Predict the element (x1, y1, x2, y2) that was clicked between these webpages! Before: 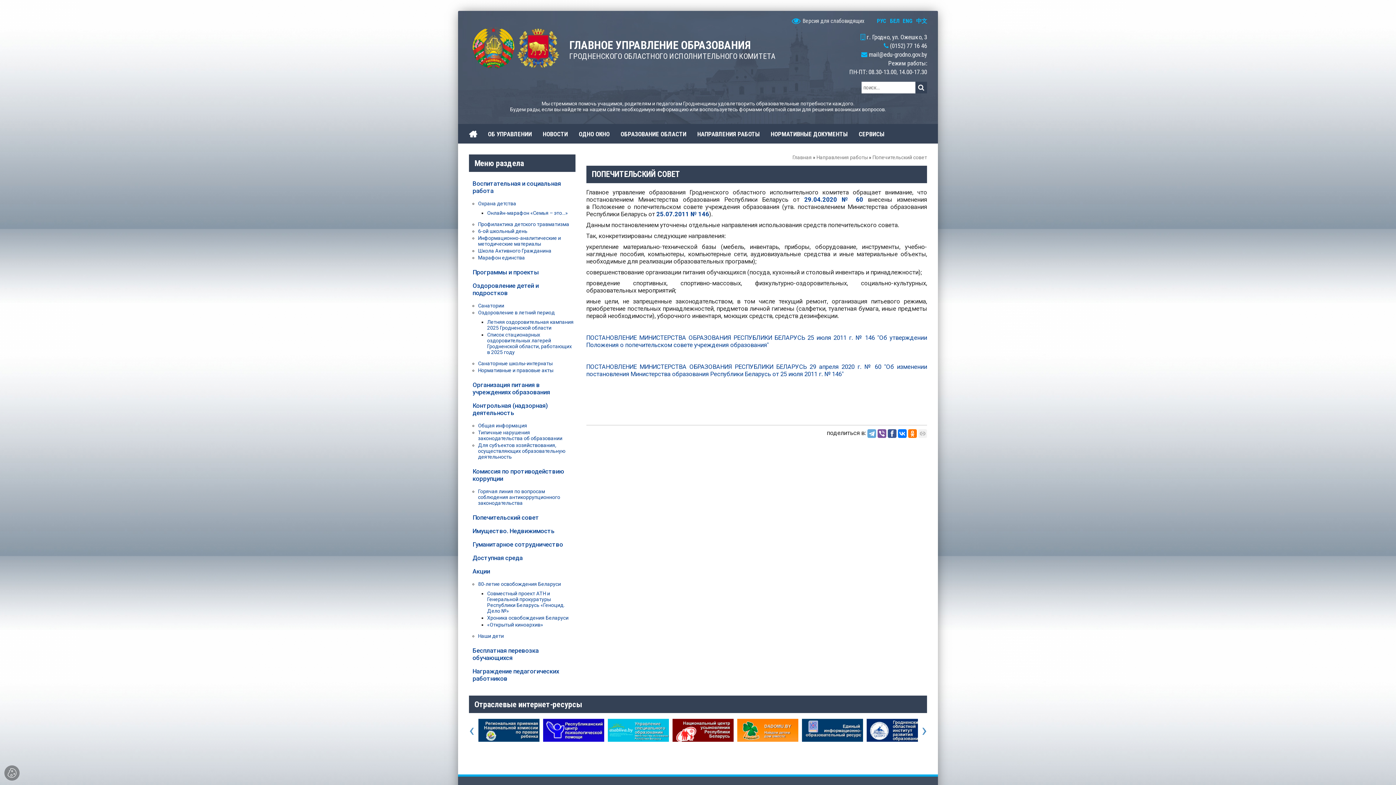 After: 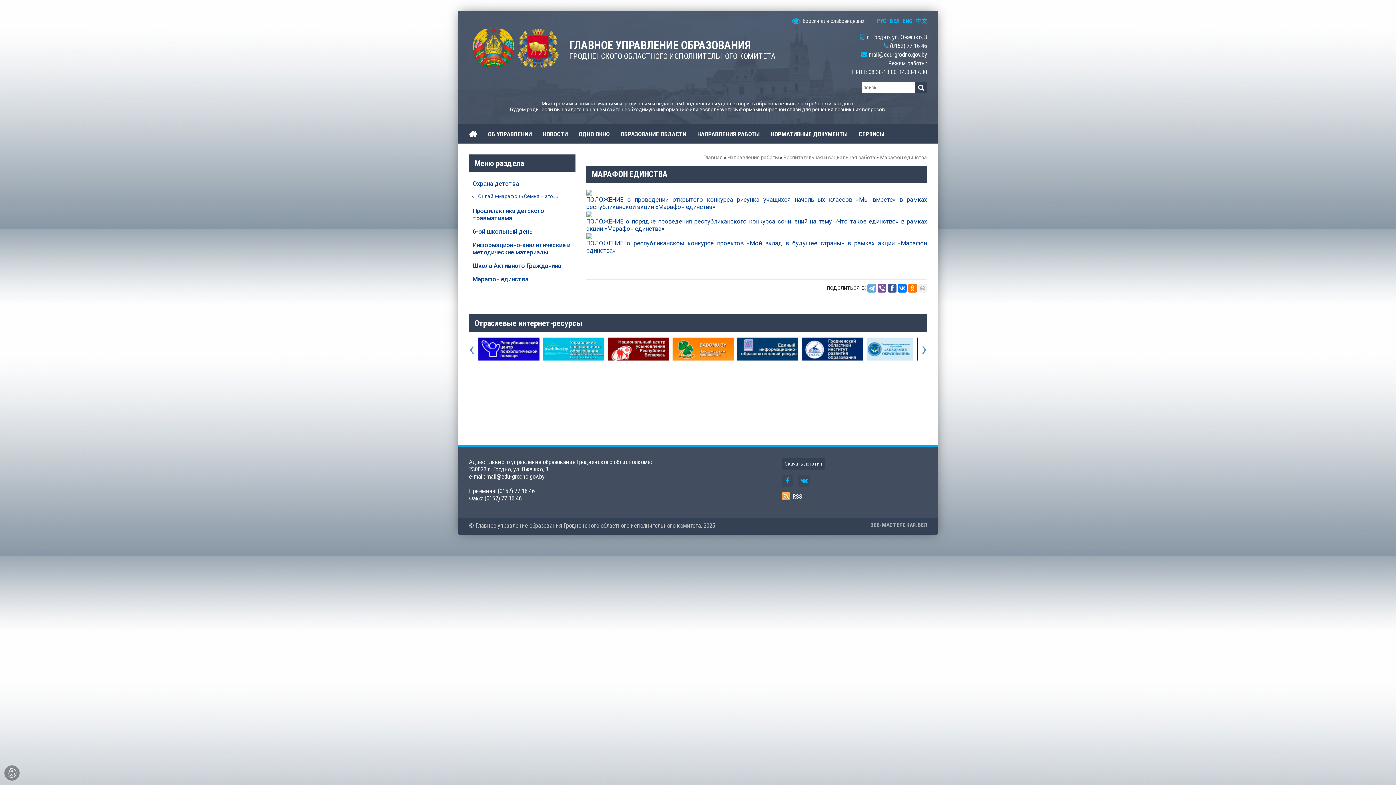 Action: bbox: (478, 254, 525, 260) label: Марафон единства